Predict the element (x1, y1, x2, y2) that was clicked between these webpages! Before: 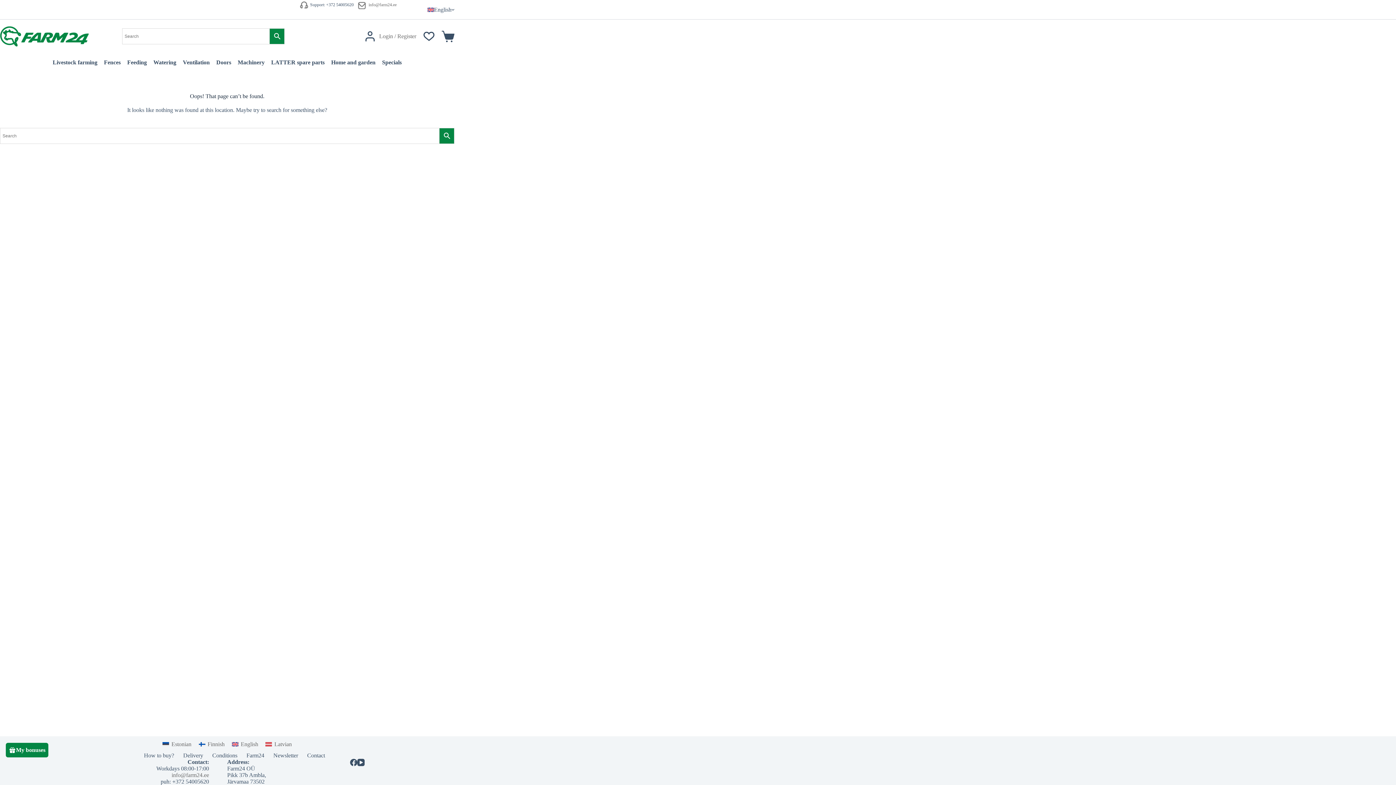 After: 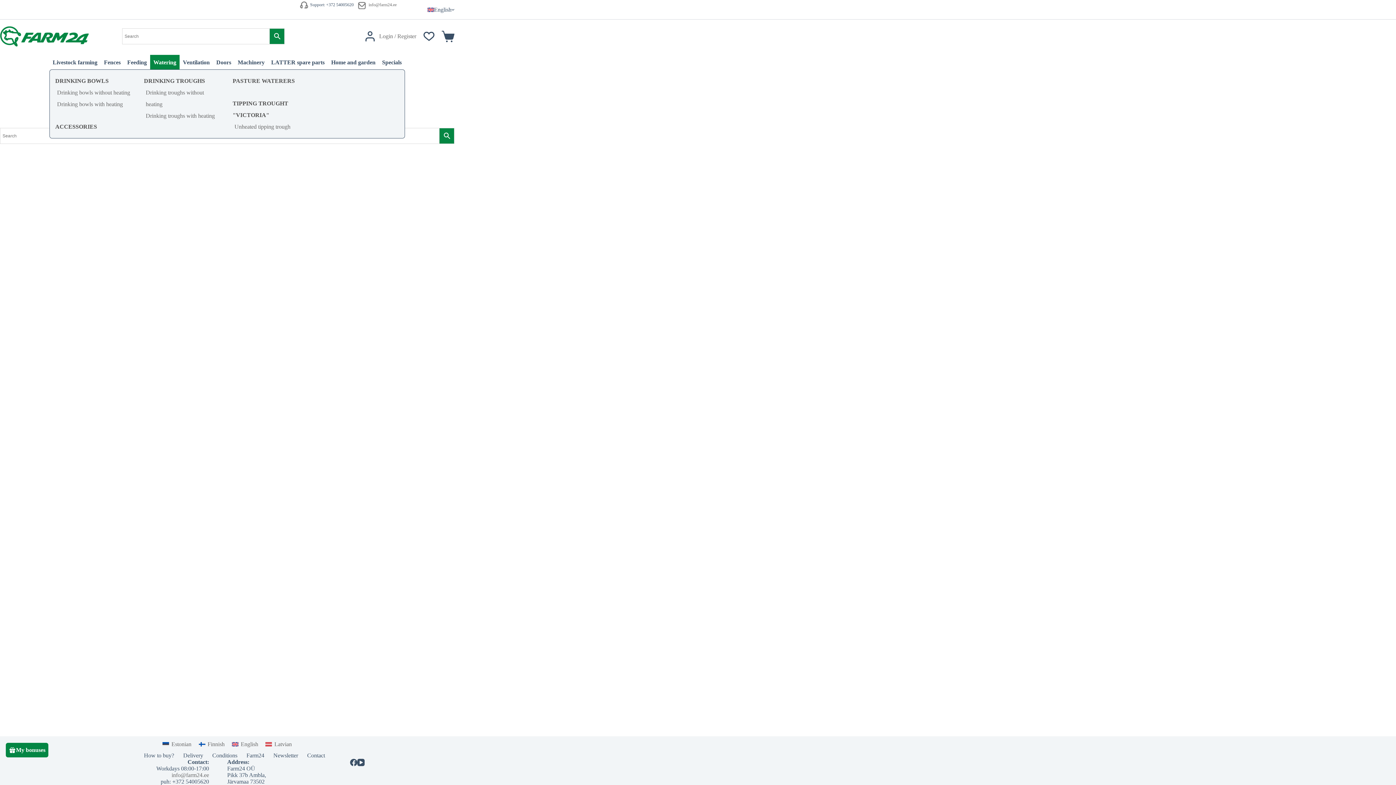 Action: bbox: (150, 54, 179, 69) label: Watering